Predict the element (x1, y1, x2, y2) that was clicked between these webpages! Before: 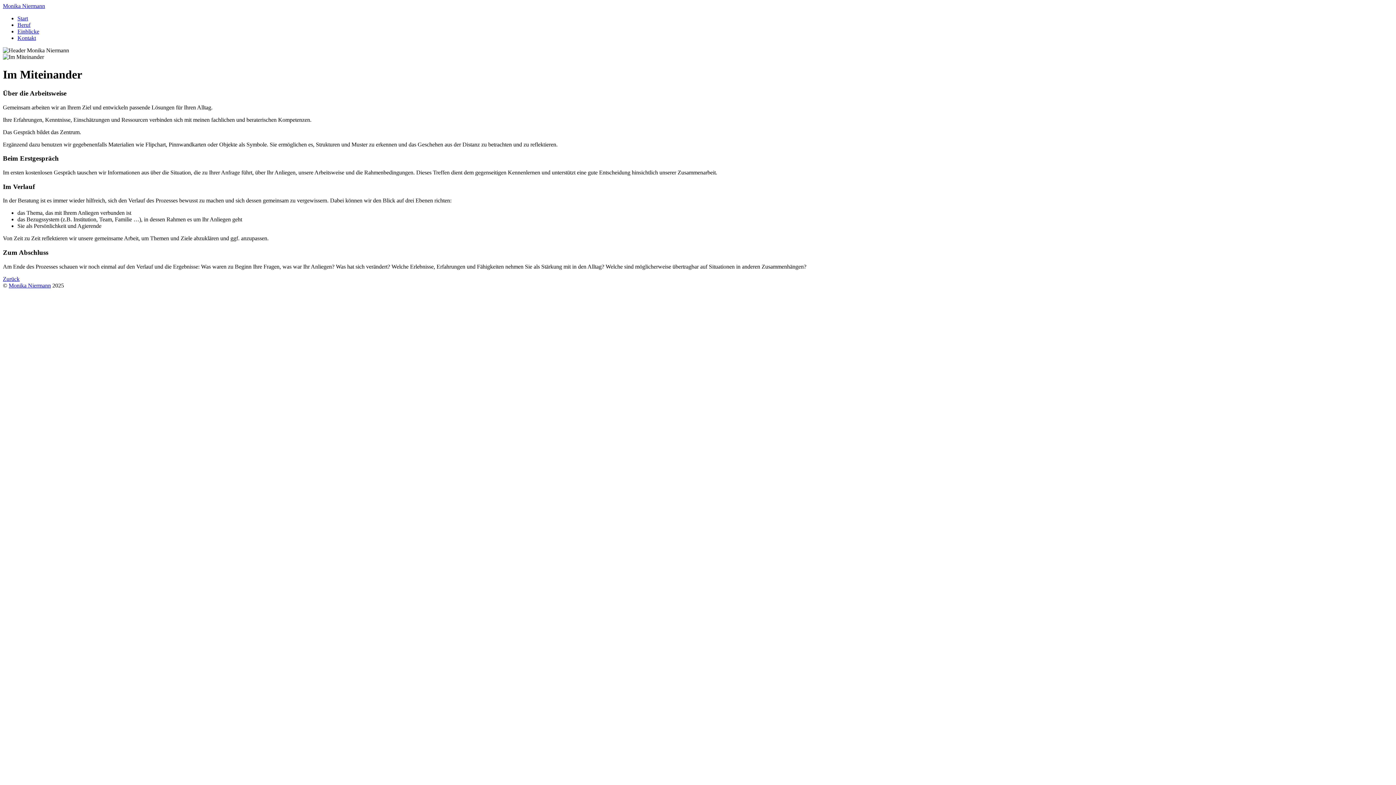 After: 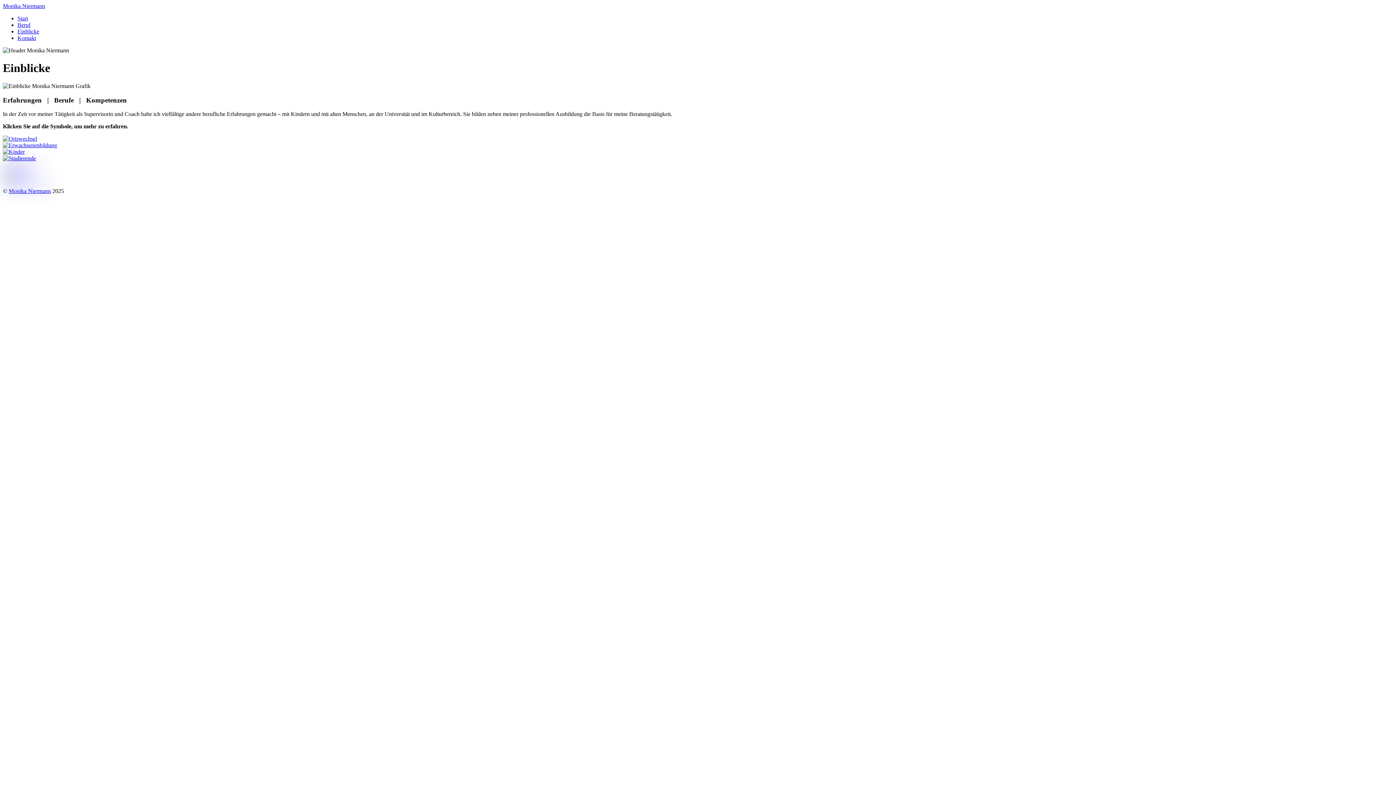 Action: bbox: (17, 28, 39, 34) label: Einblicke